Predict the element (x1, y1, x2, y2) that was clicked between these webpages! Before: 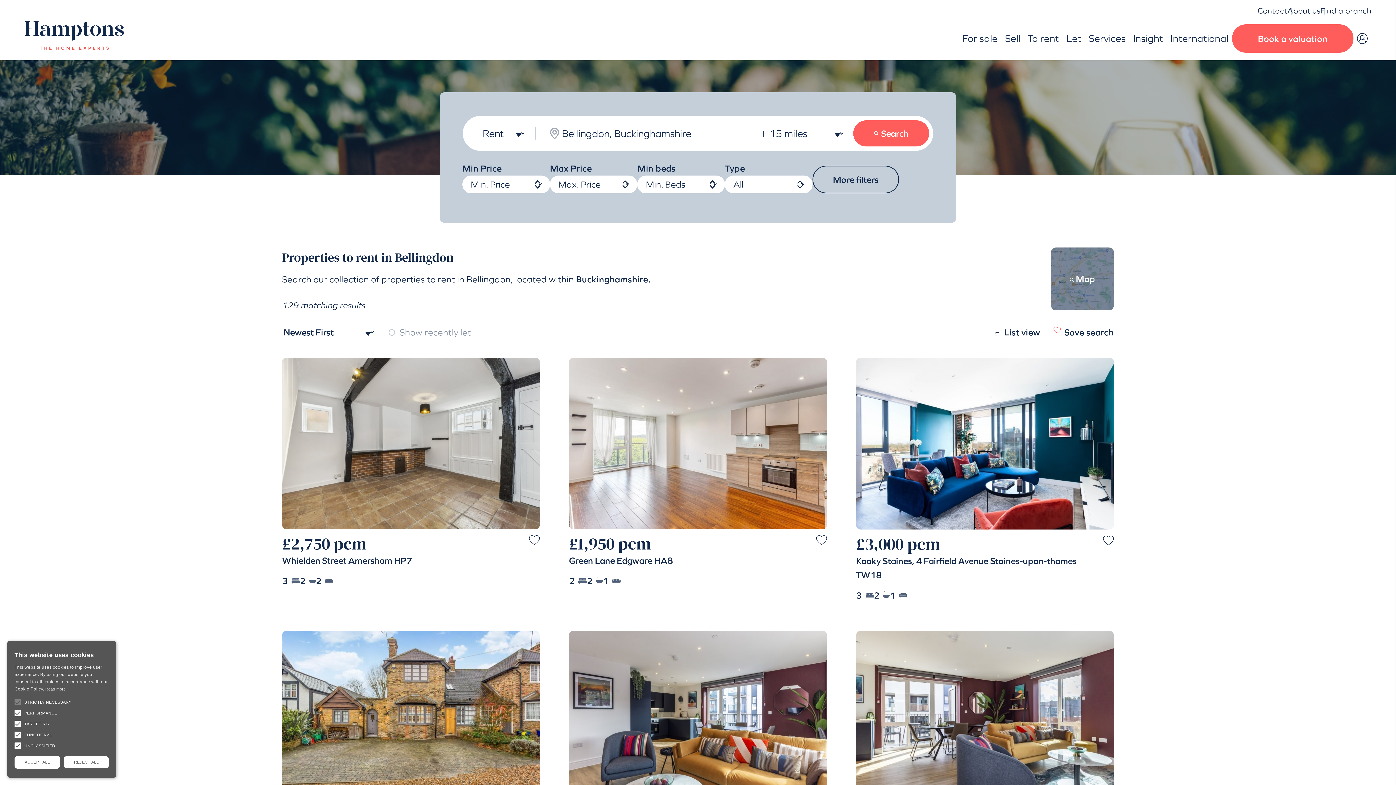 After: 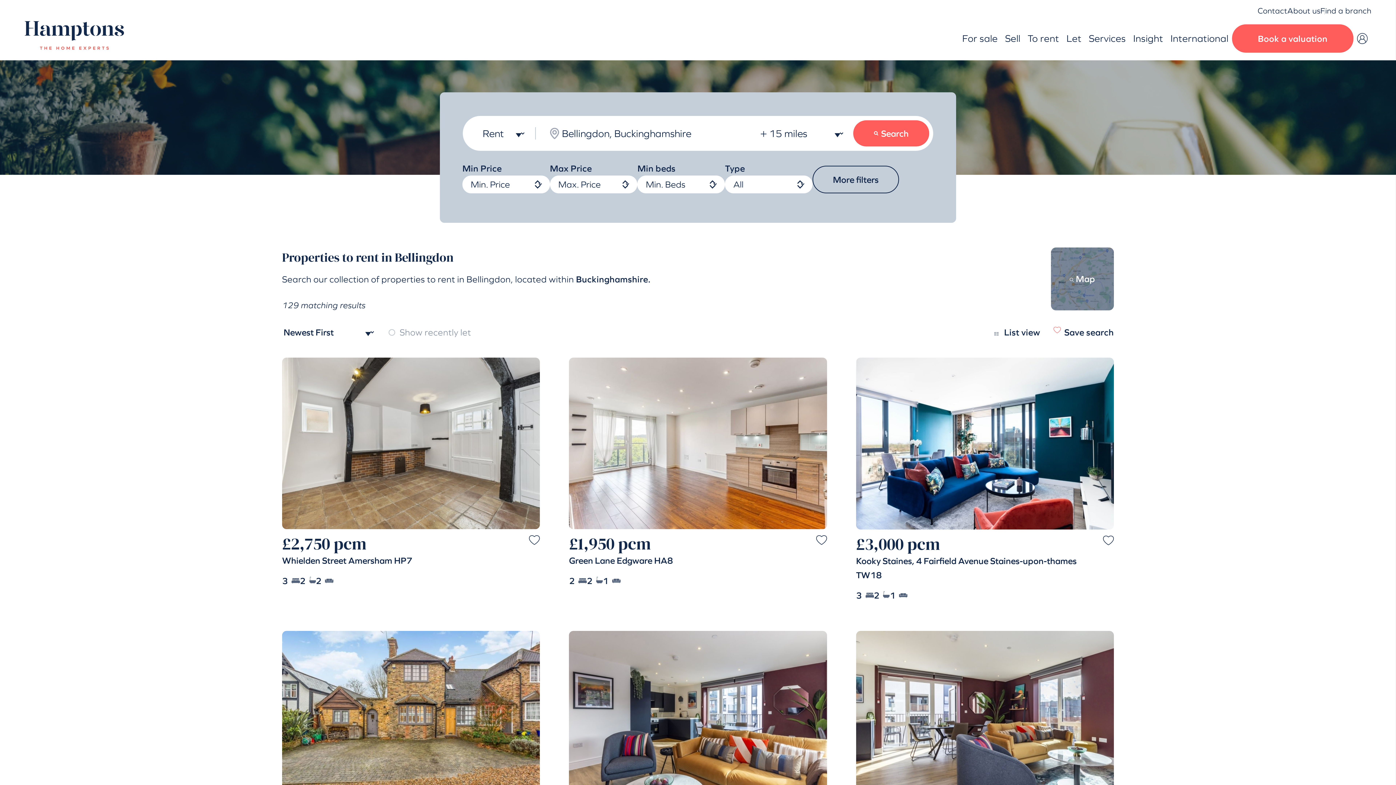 Action: bbox: (14, 756, 60, 769) label: ACCEPT ALL